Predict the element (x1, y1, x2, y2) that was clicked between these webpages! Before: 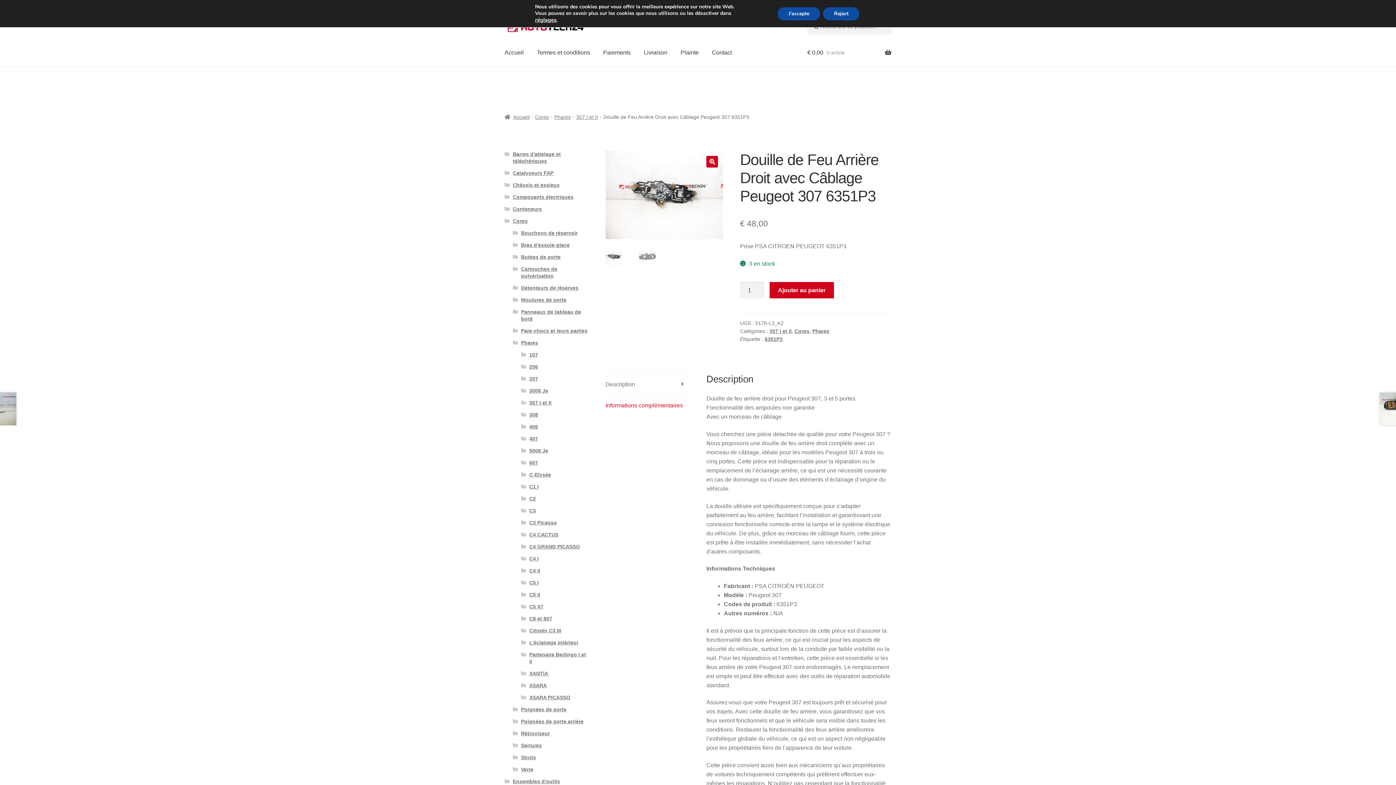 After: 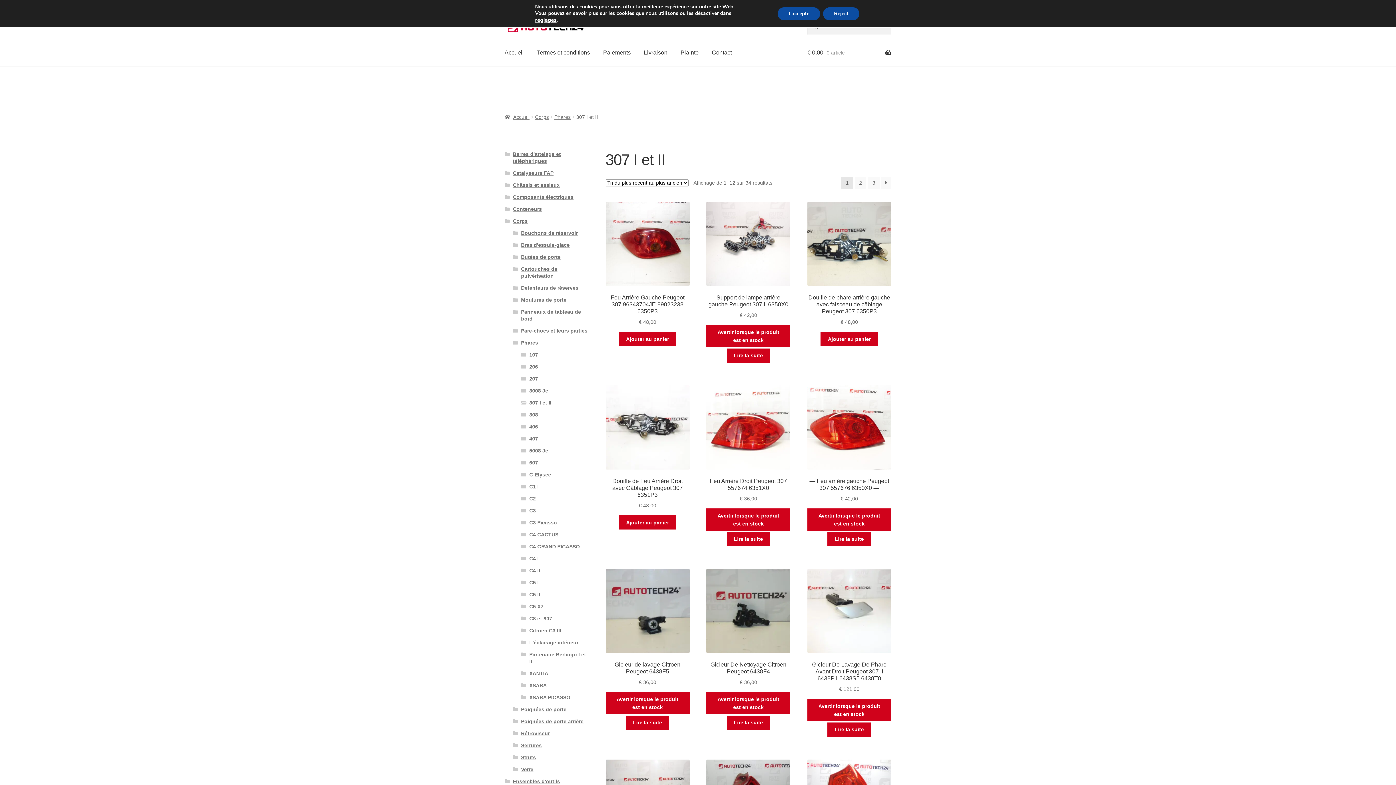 Action: bbox: (529, 399, 551, 405) label: 307 I et II